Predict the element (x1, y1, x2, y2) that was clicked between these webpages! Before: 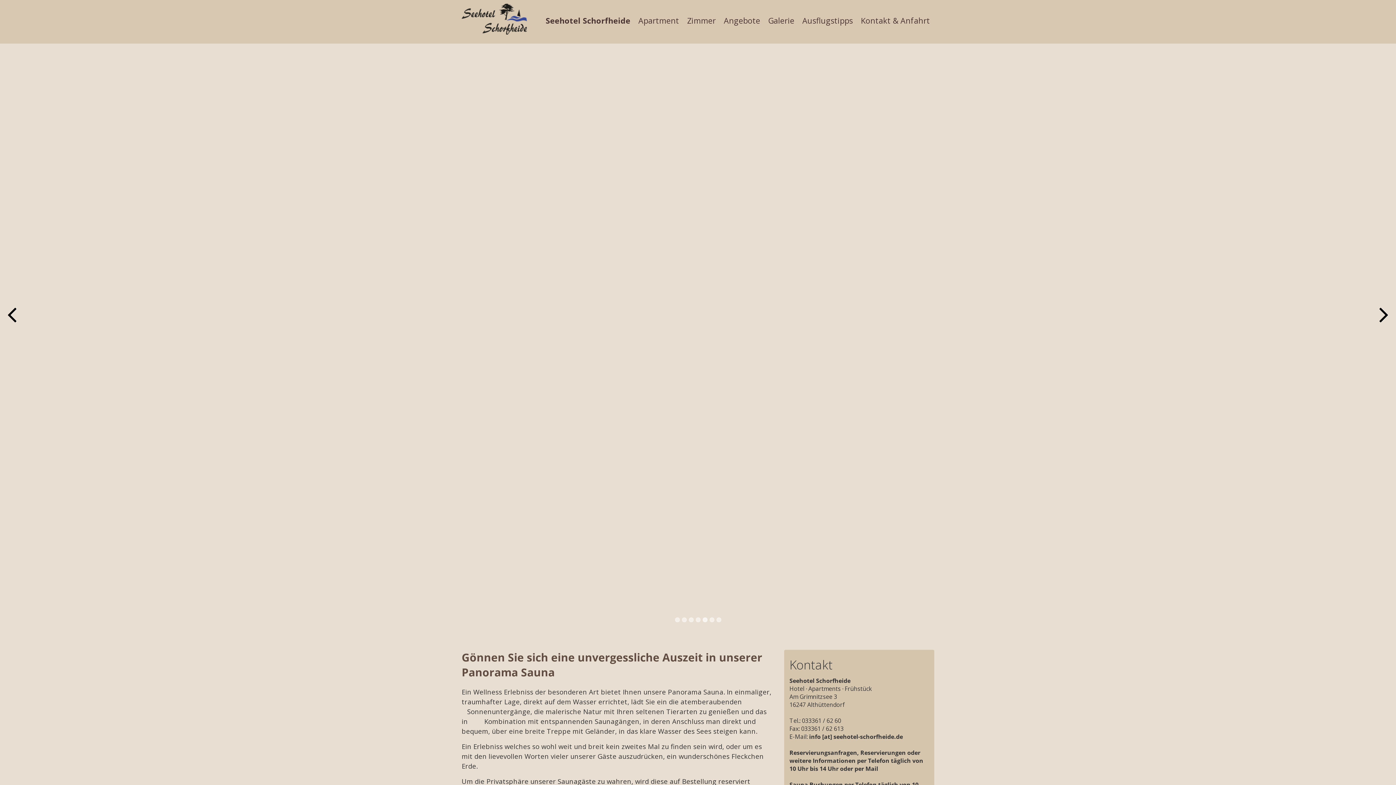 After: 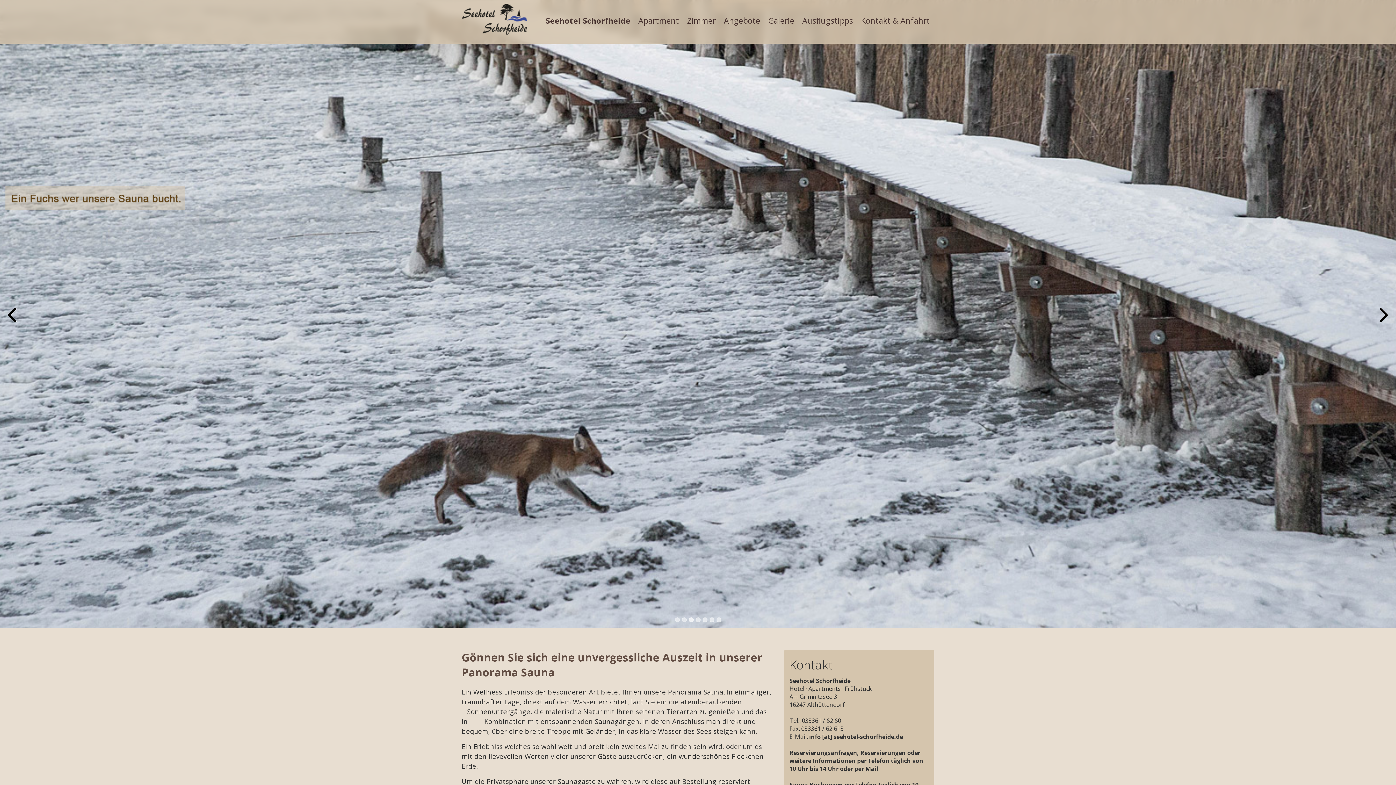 Action: label: 3 bbox: (688, 617, 693, 622)